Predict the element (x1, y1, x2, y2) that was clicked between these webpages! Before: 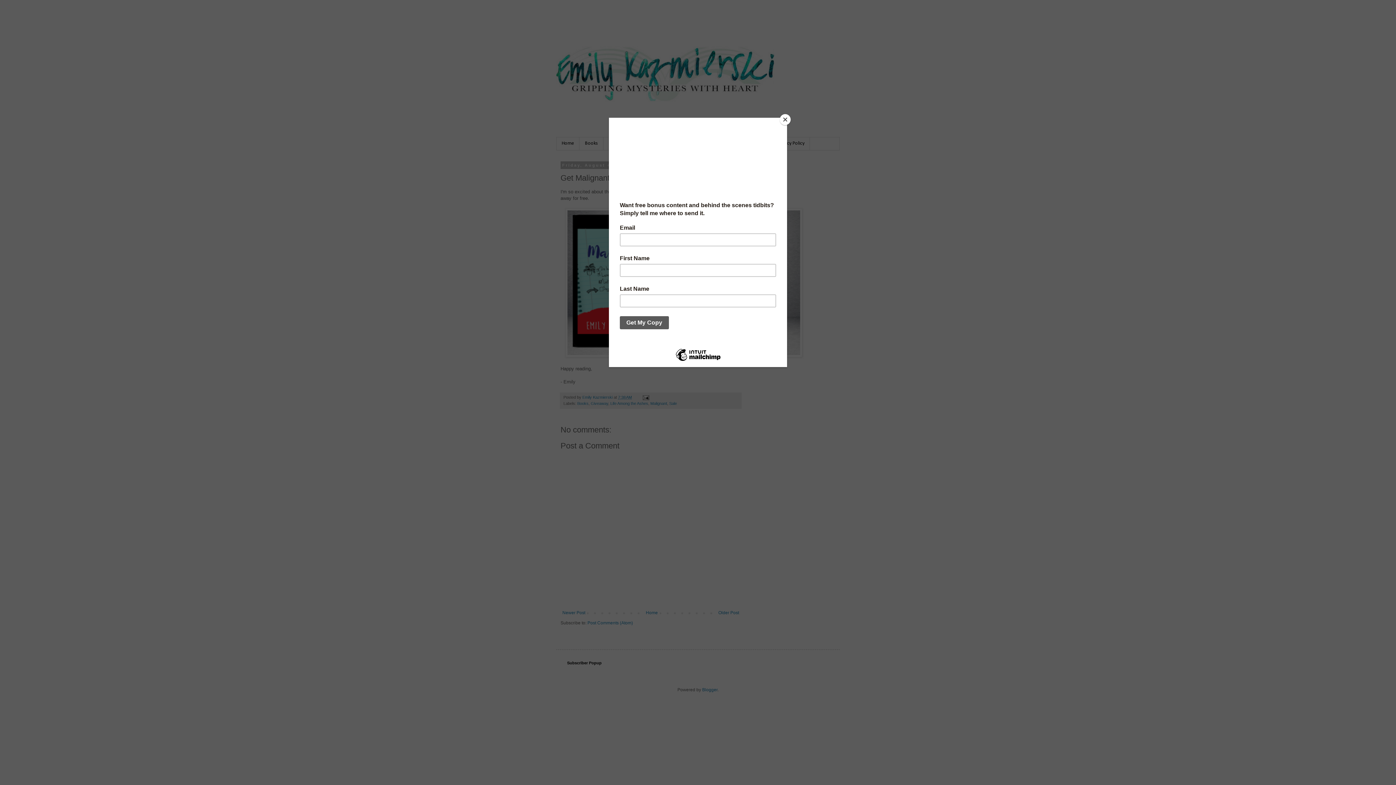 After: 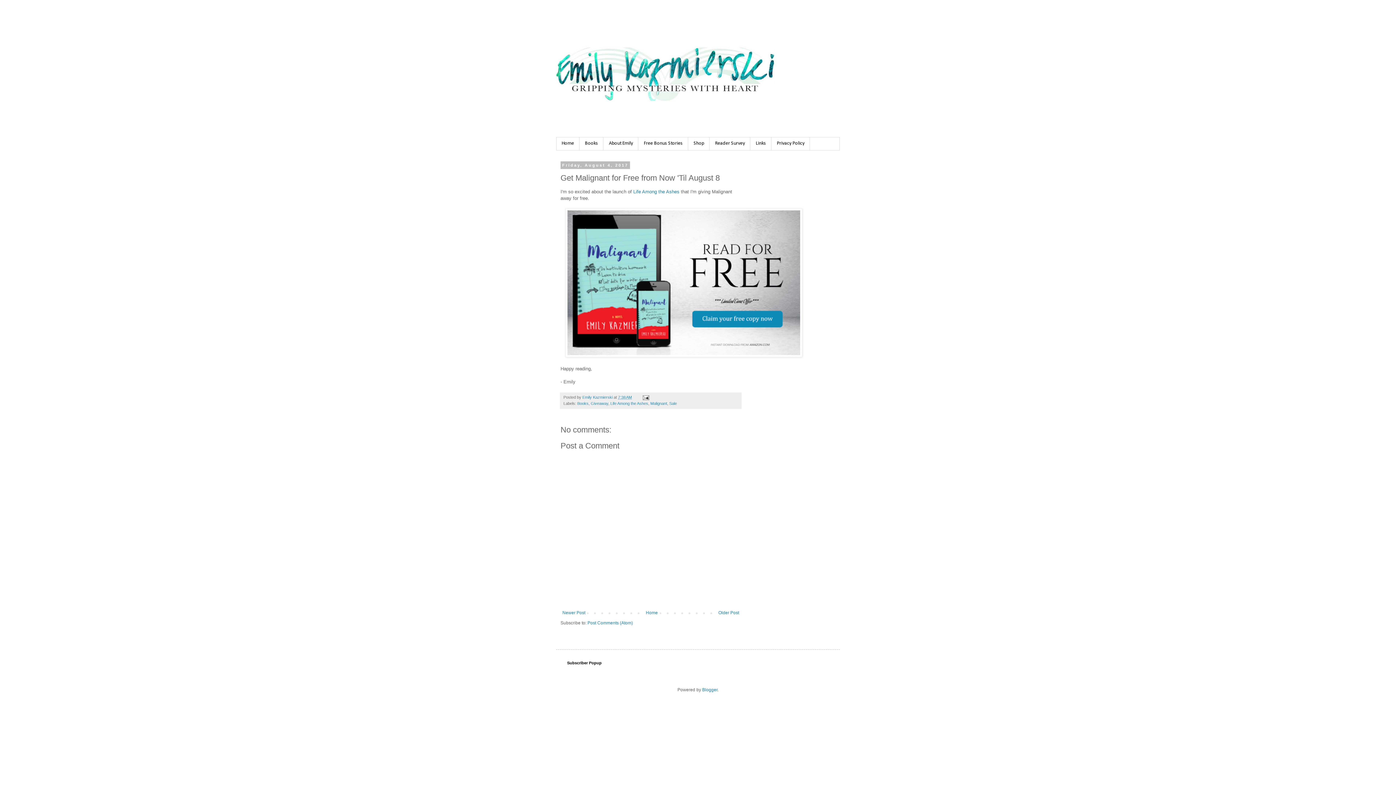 Action: bbox: (780, 114, 790, 125) label: Close